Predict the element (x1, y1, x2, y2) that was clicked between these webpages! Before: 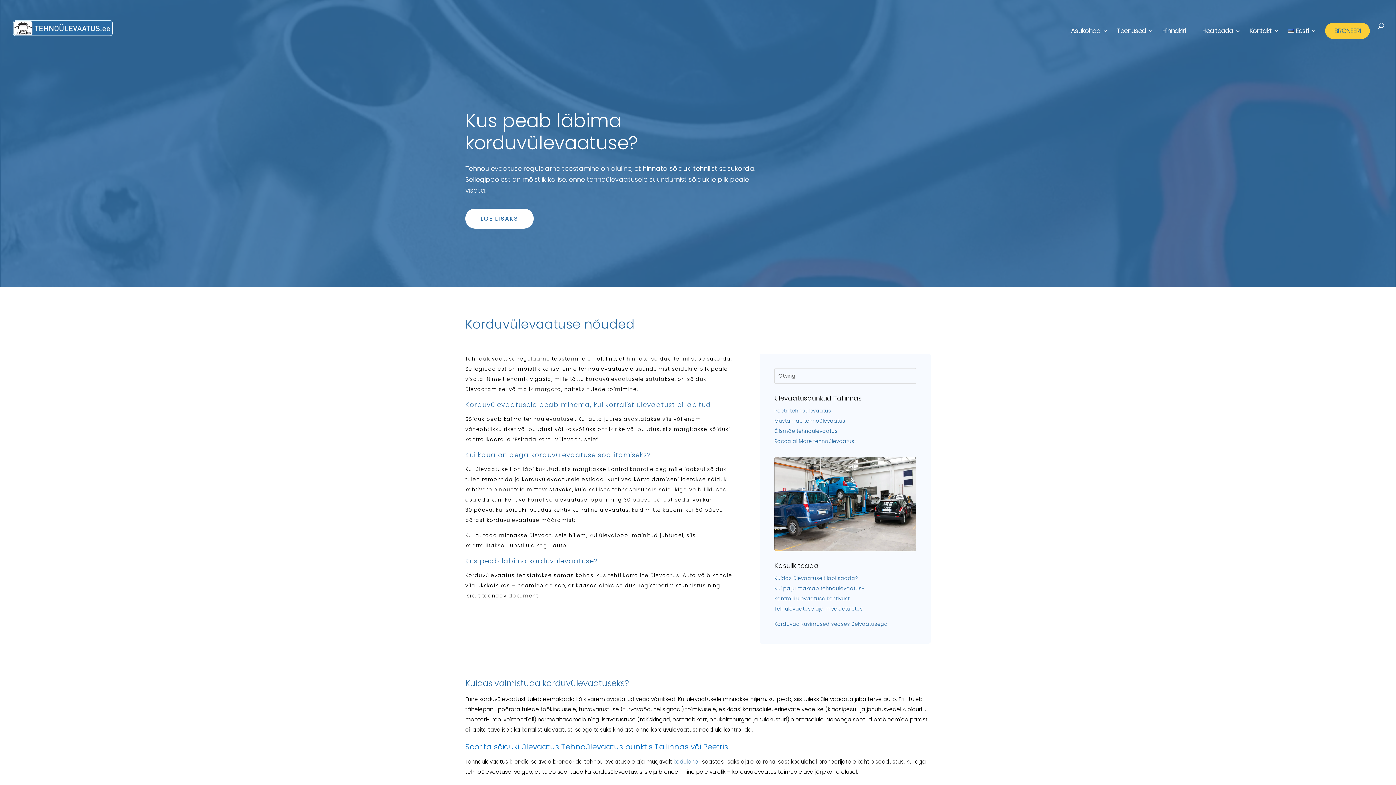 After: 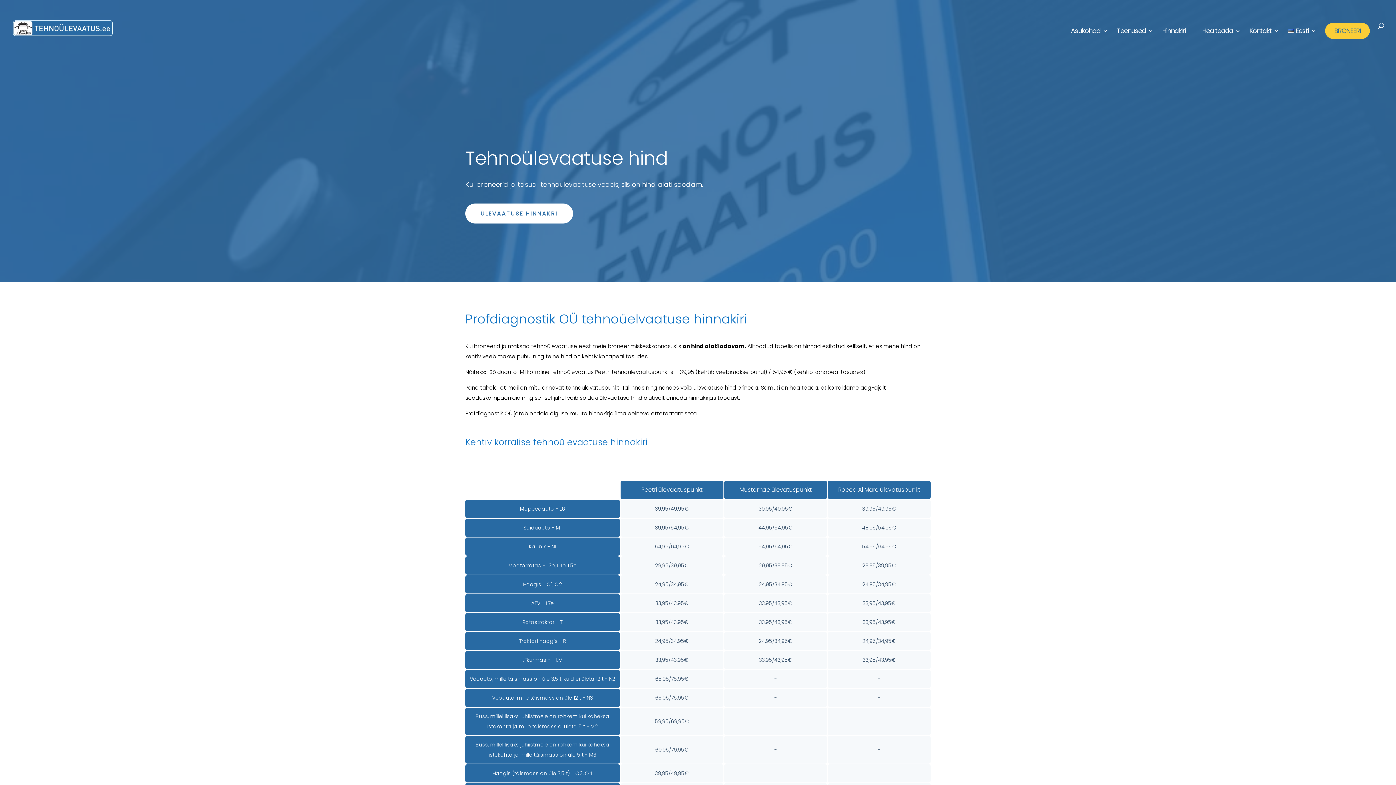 Action: label: Hinnakiri bbox: (1162, 28, 1193, 56)